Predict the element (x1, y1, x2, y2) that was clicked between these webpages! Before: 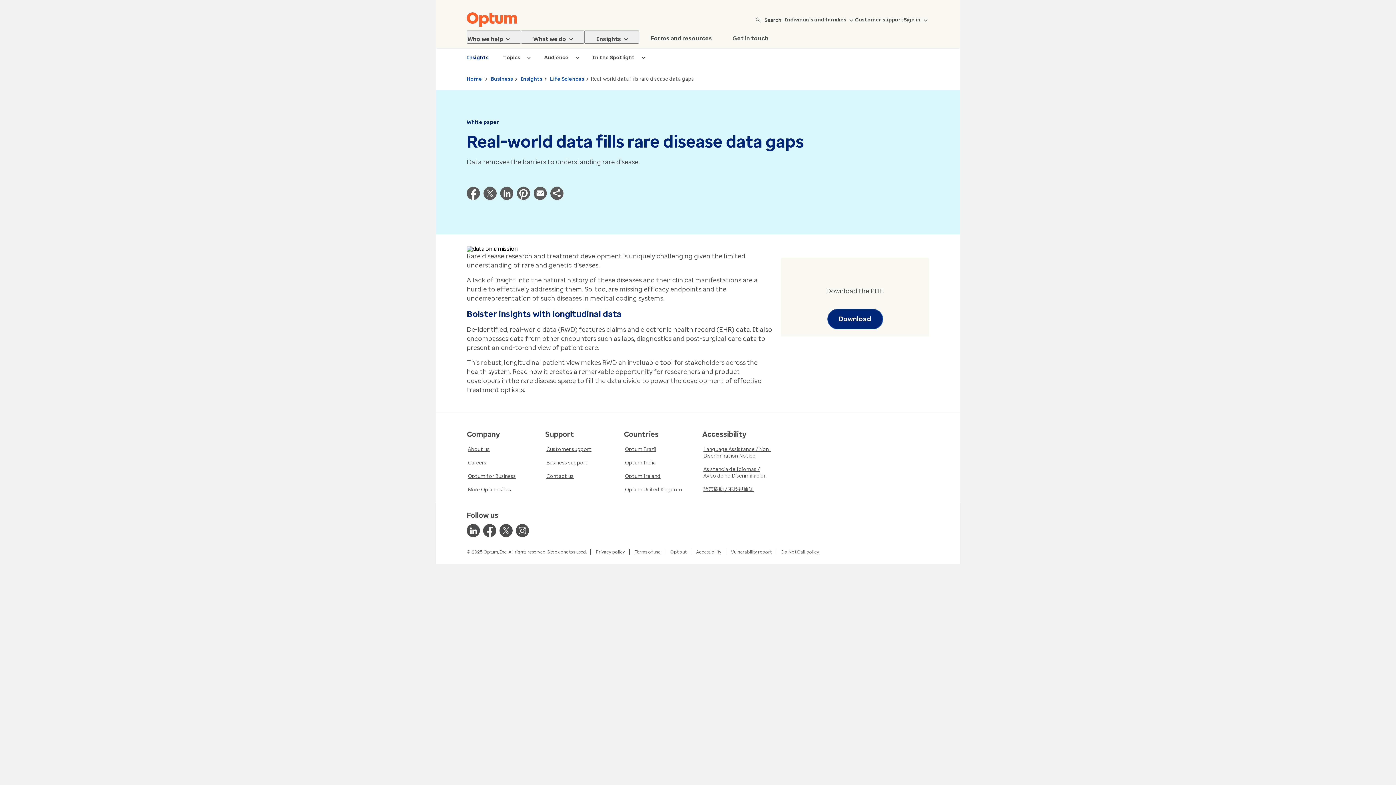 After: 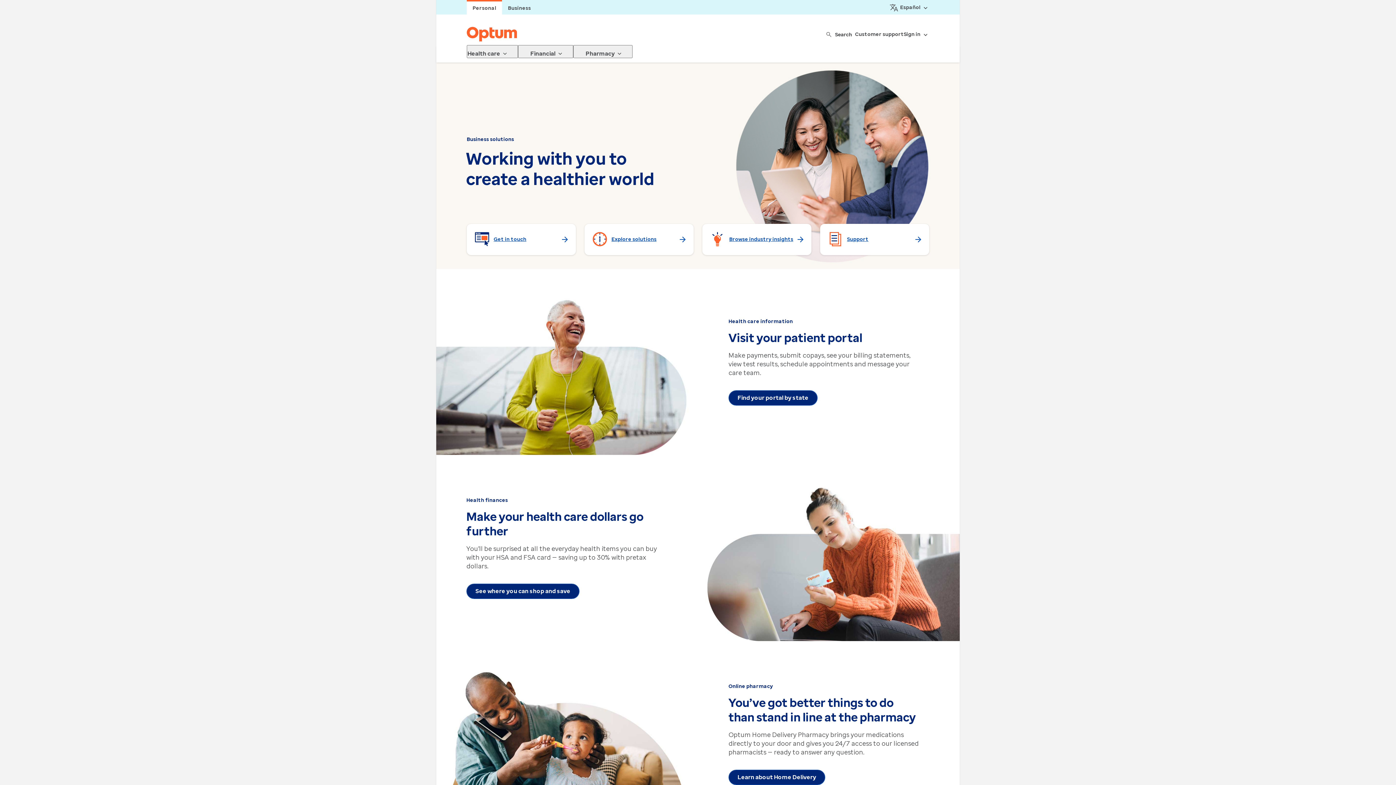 Action: bbox: (466, 76, 482, 82) label: Home